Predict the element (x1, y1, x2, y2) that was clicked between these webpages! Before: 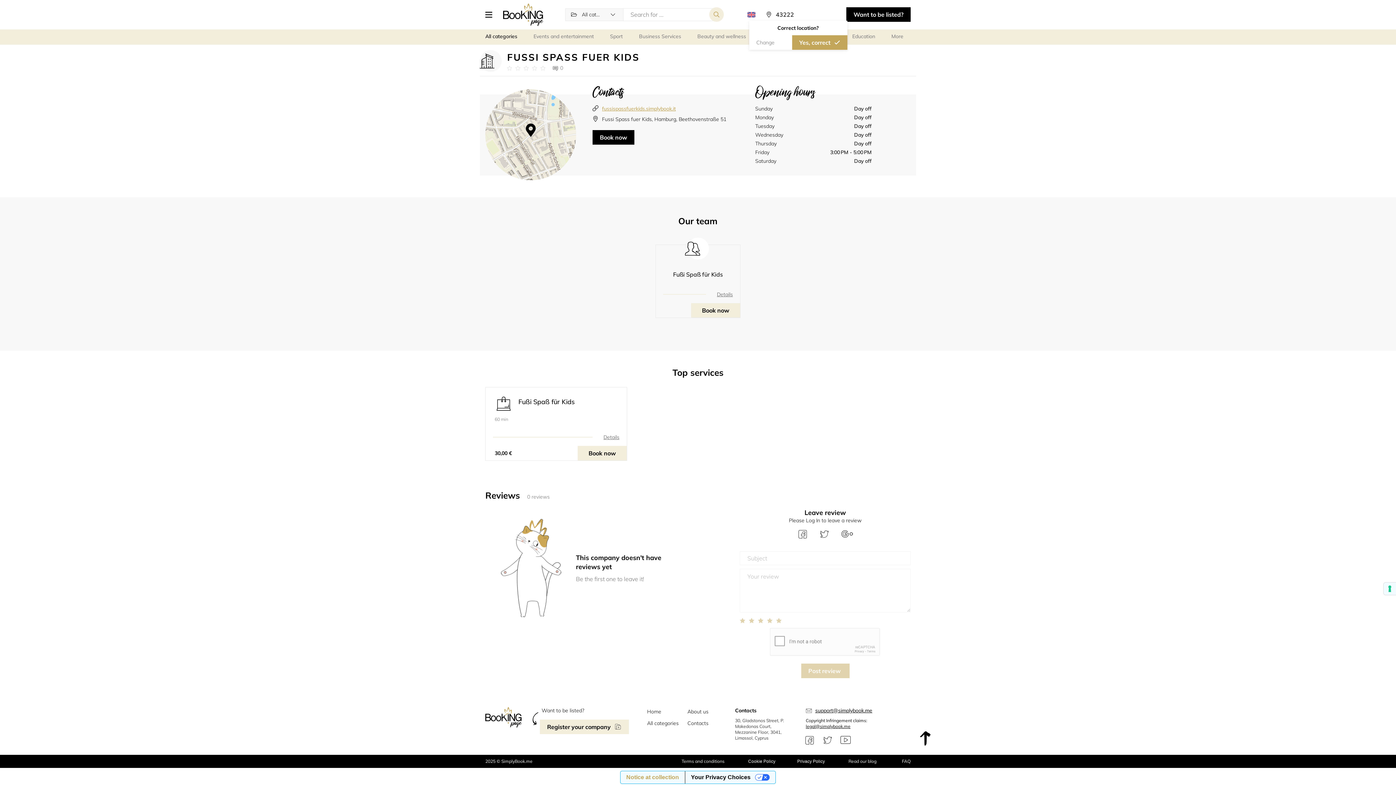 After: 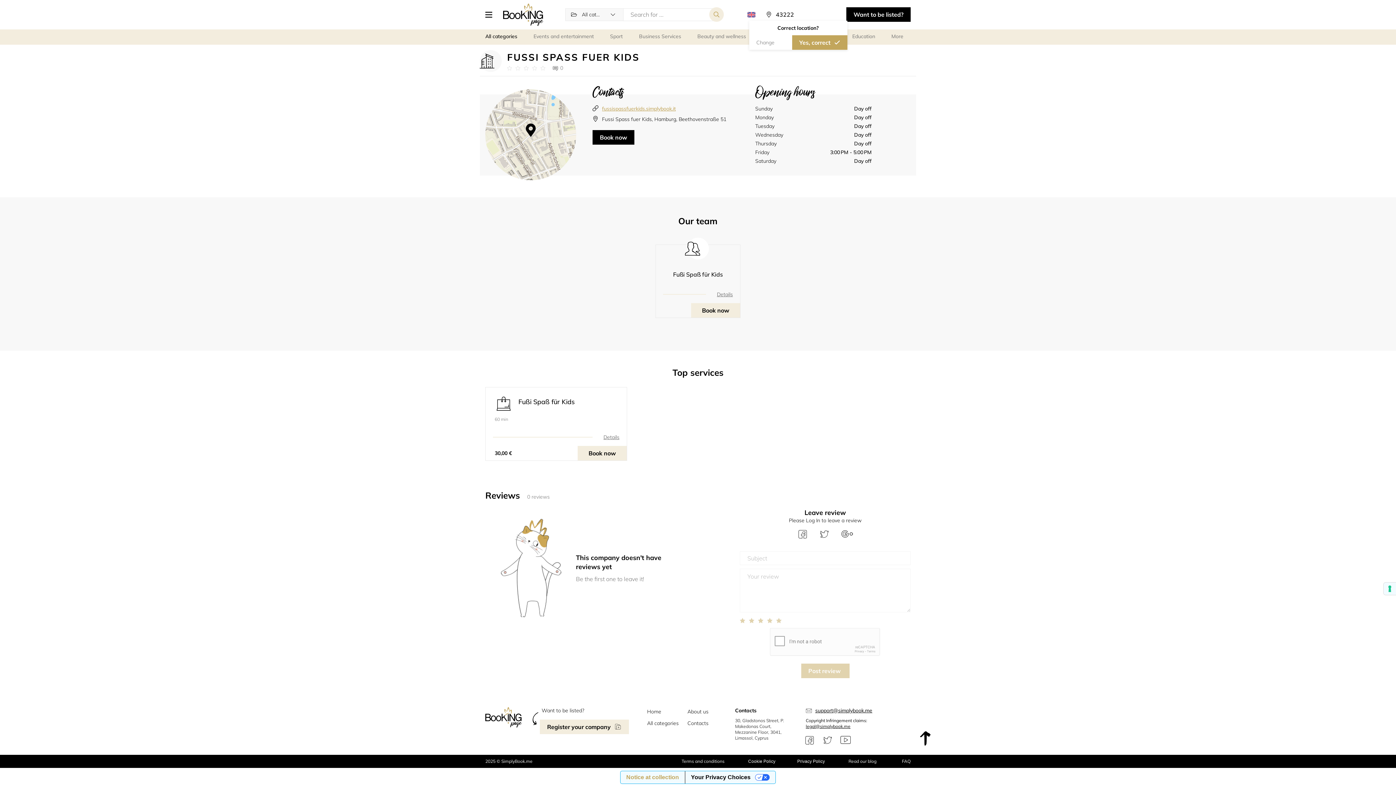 Action: label: fussispassfuerkids.simplybook.it bbox: (602, 105, 676, 112)